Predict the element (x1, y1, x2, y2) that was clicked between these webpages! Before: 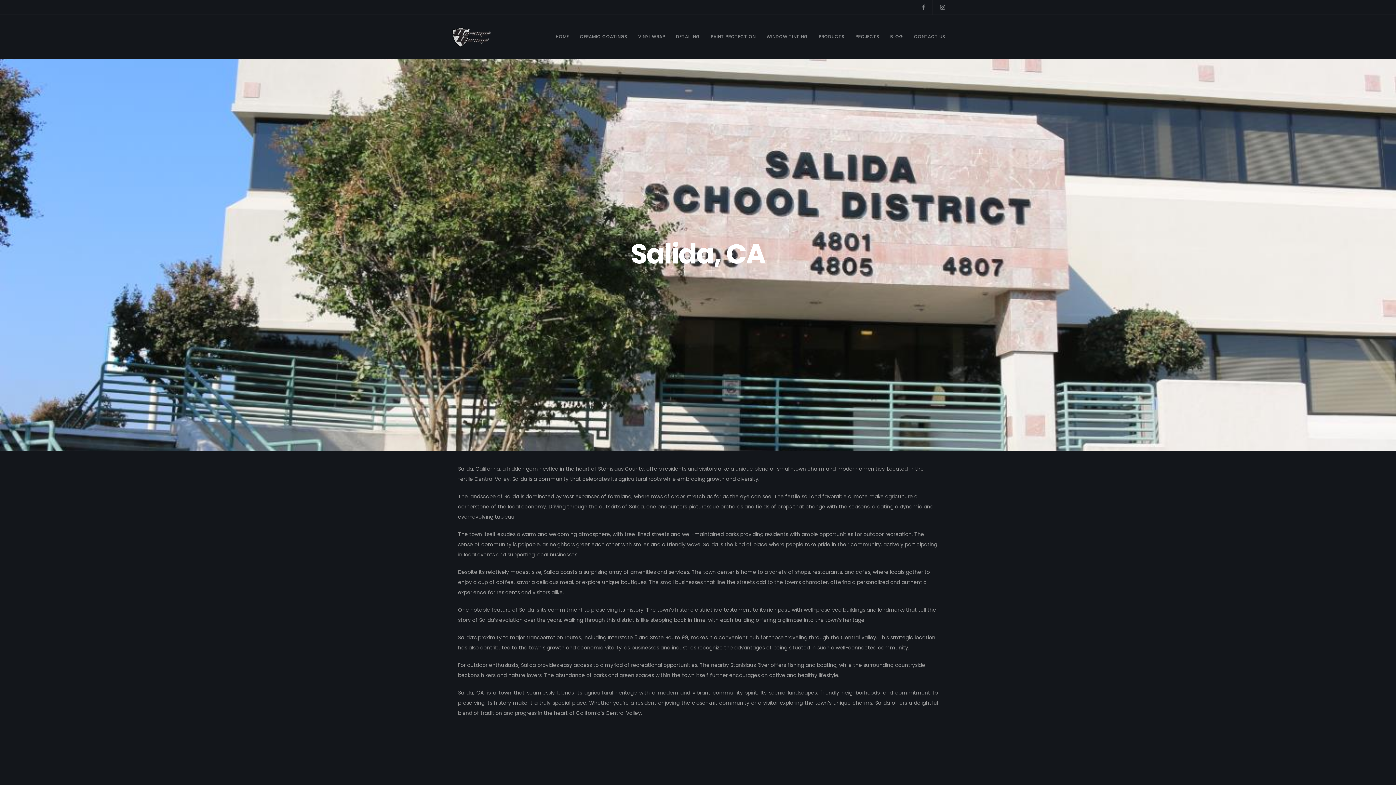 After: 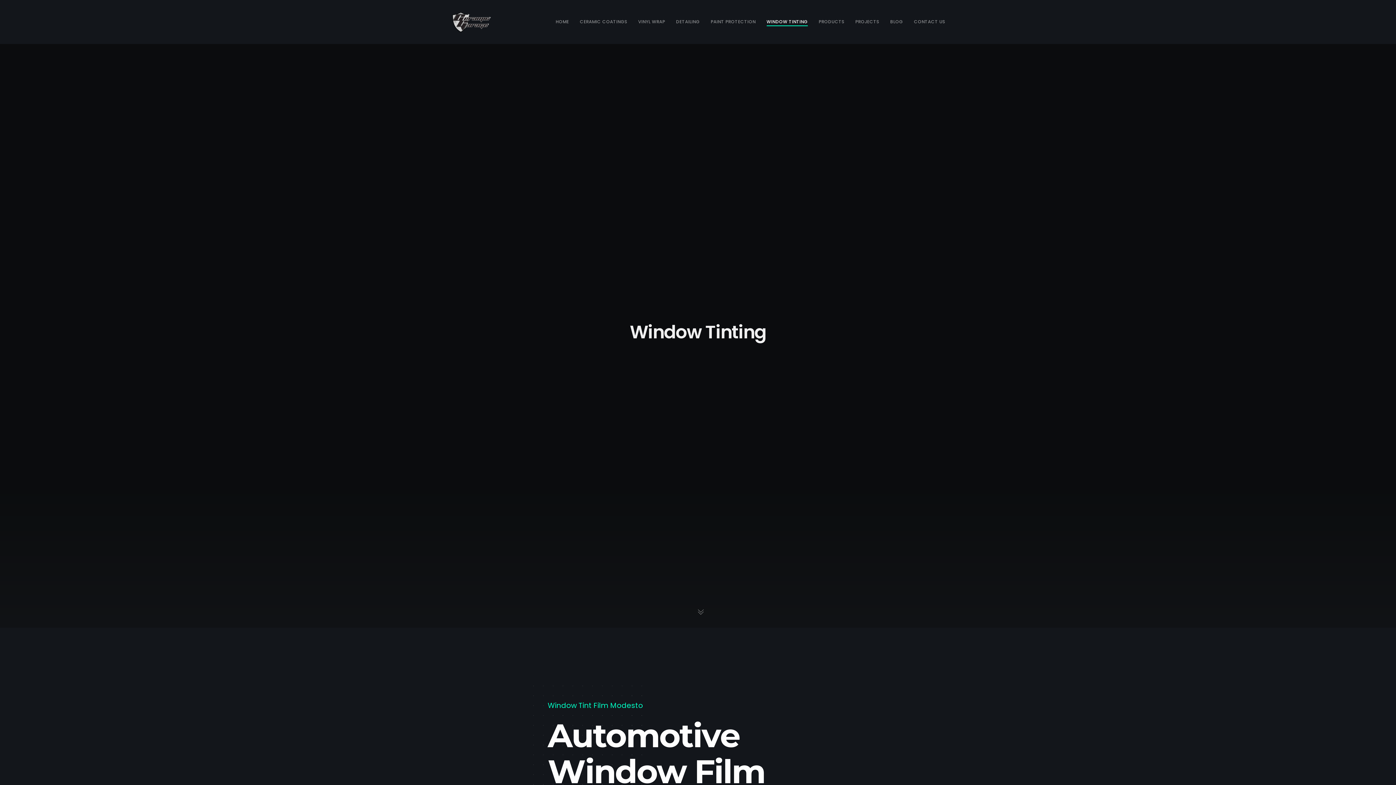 Action: label: WINDOW TINTING bbox: (766, 14, 807, 58)